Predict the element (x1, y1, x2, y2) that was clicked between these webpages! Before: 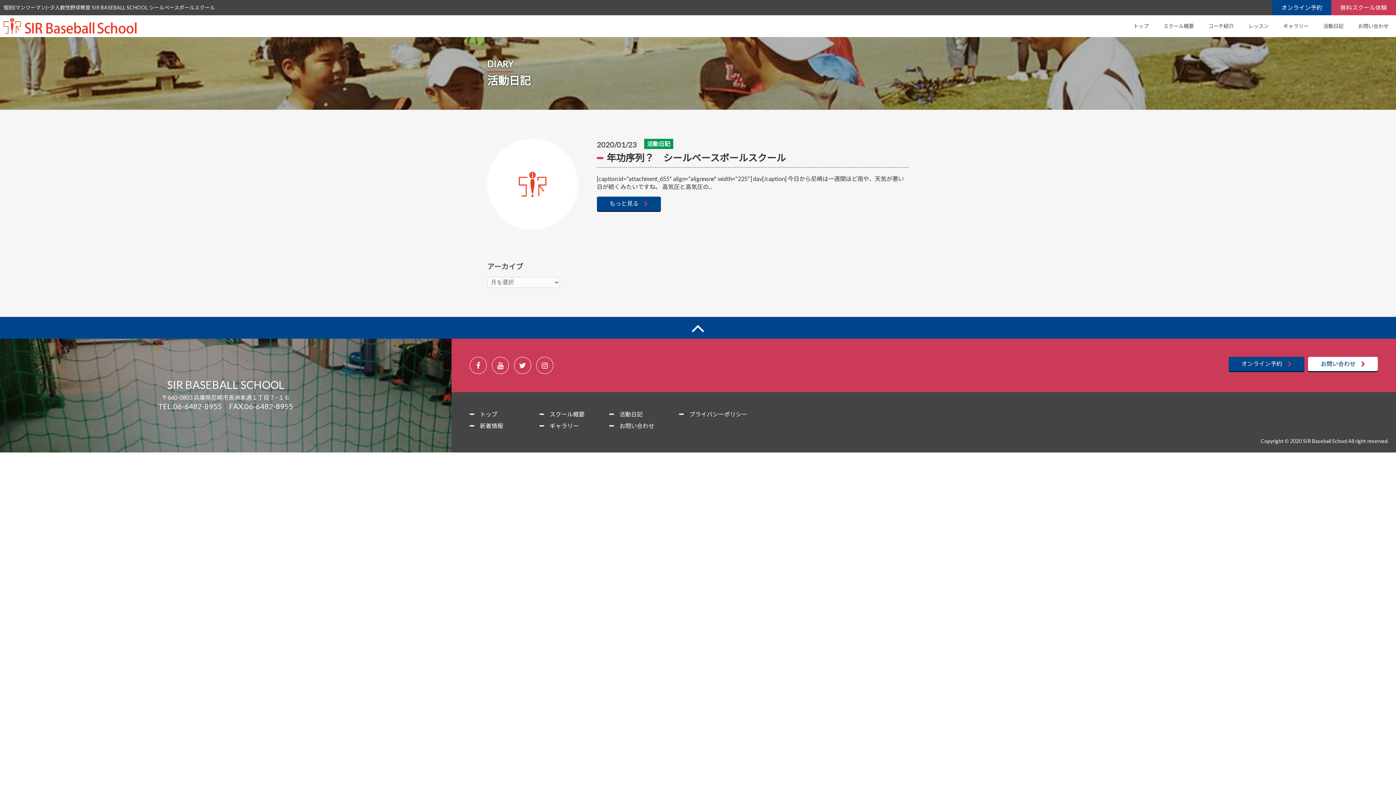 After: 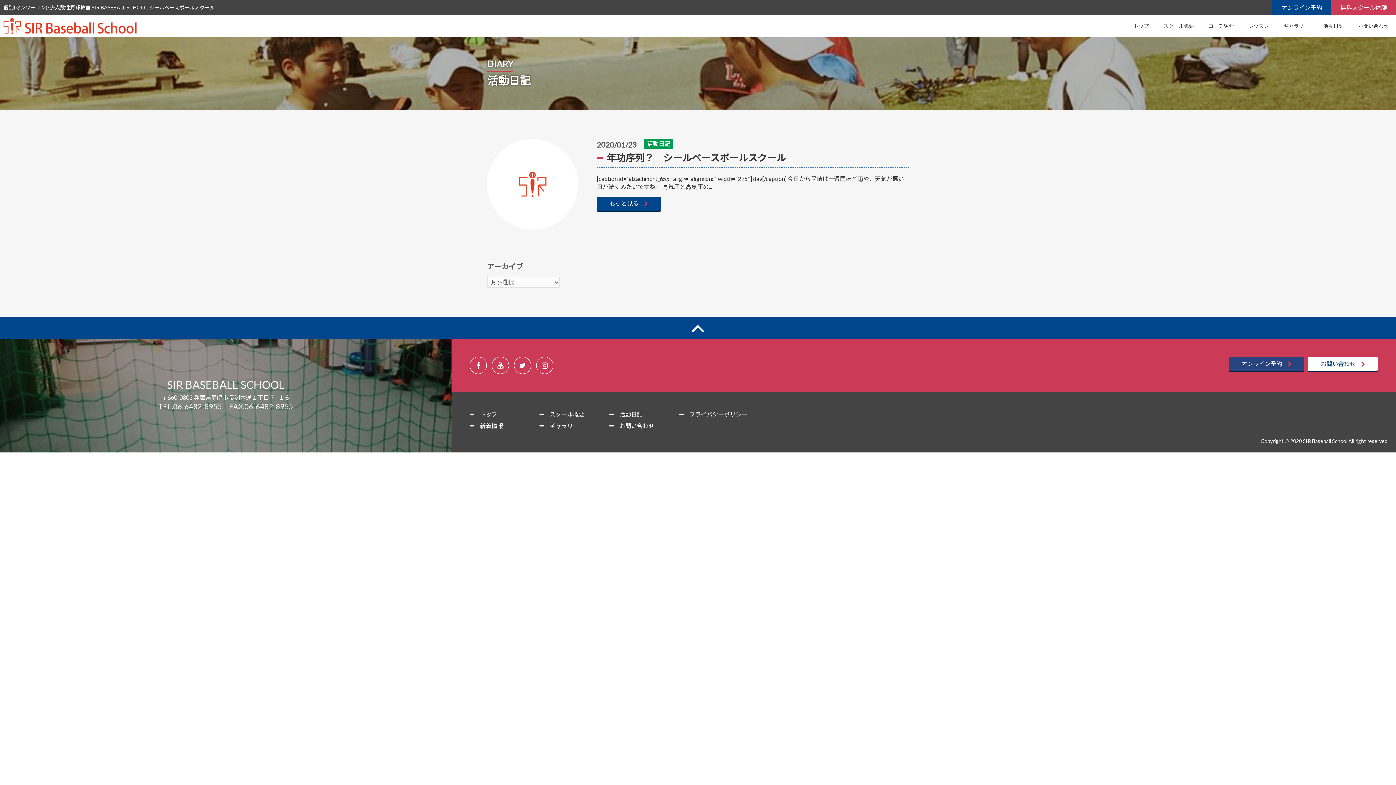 Action: label: オンライン予約 bbox: (1229, 357, 1304, 371)